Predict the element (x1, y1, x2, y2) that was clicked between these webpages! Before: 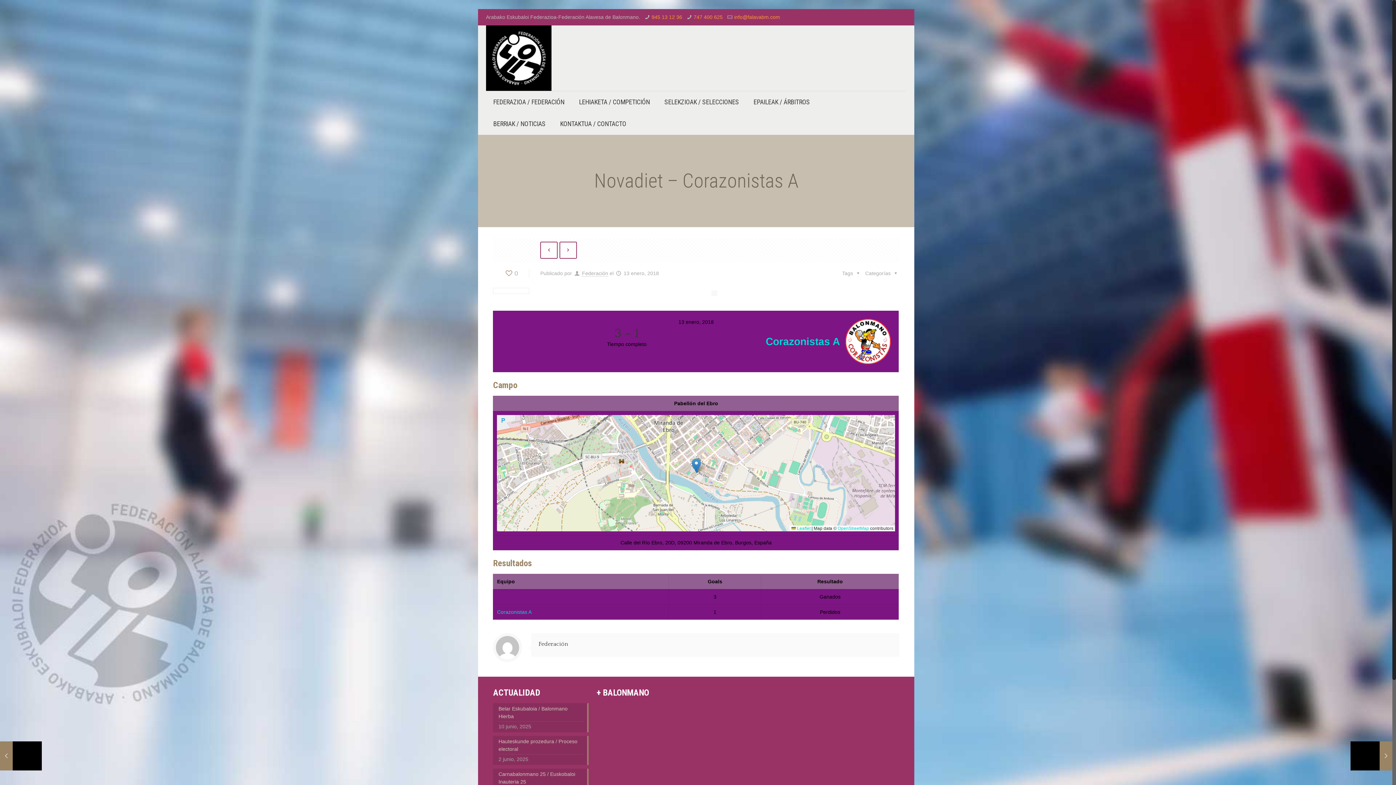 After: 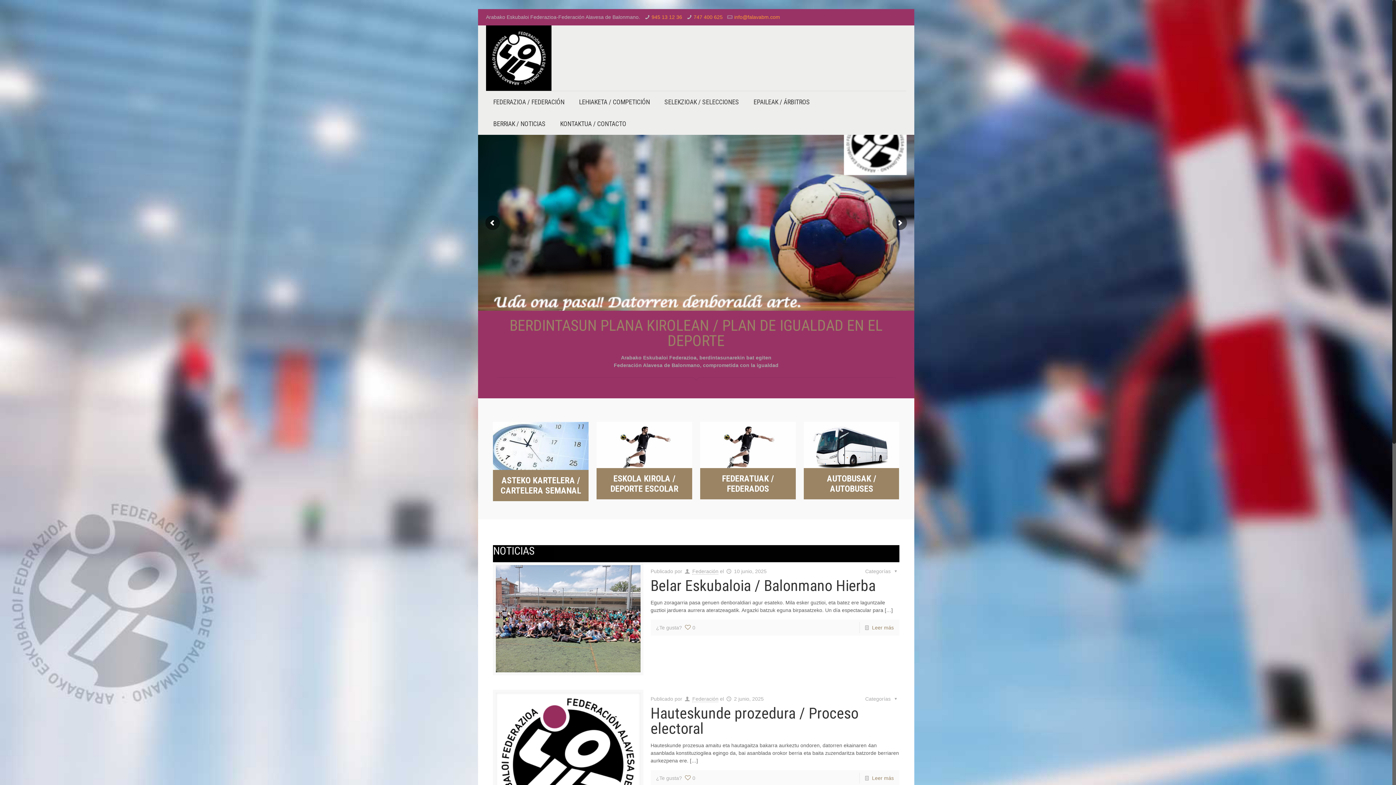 Action: label: Federación bbox: (582, 270, 608, 276)